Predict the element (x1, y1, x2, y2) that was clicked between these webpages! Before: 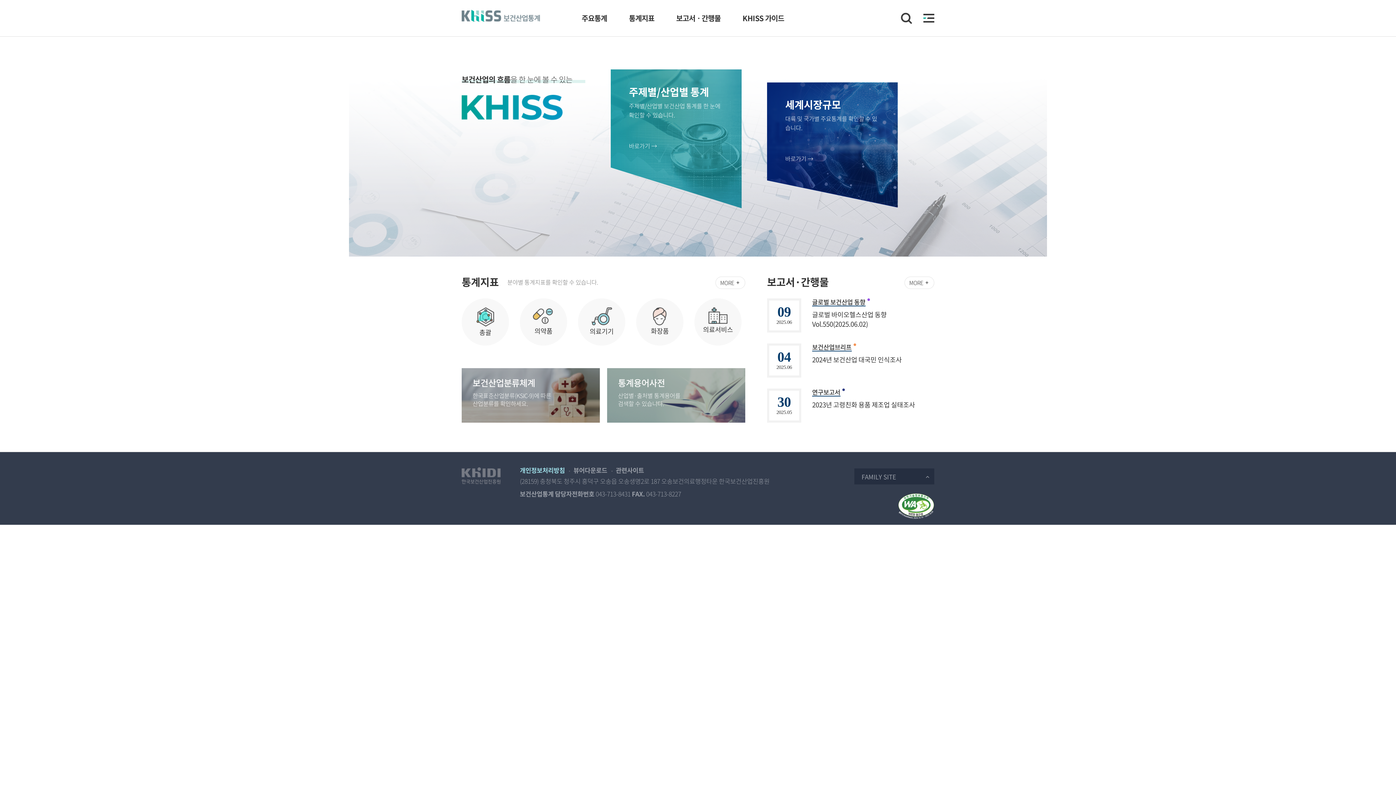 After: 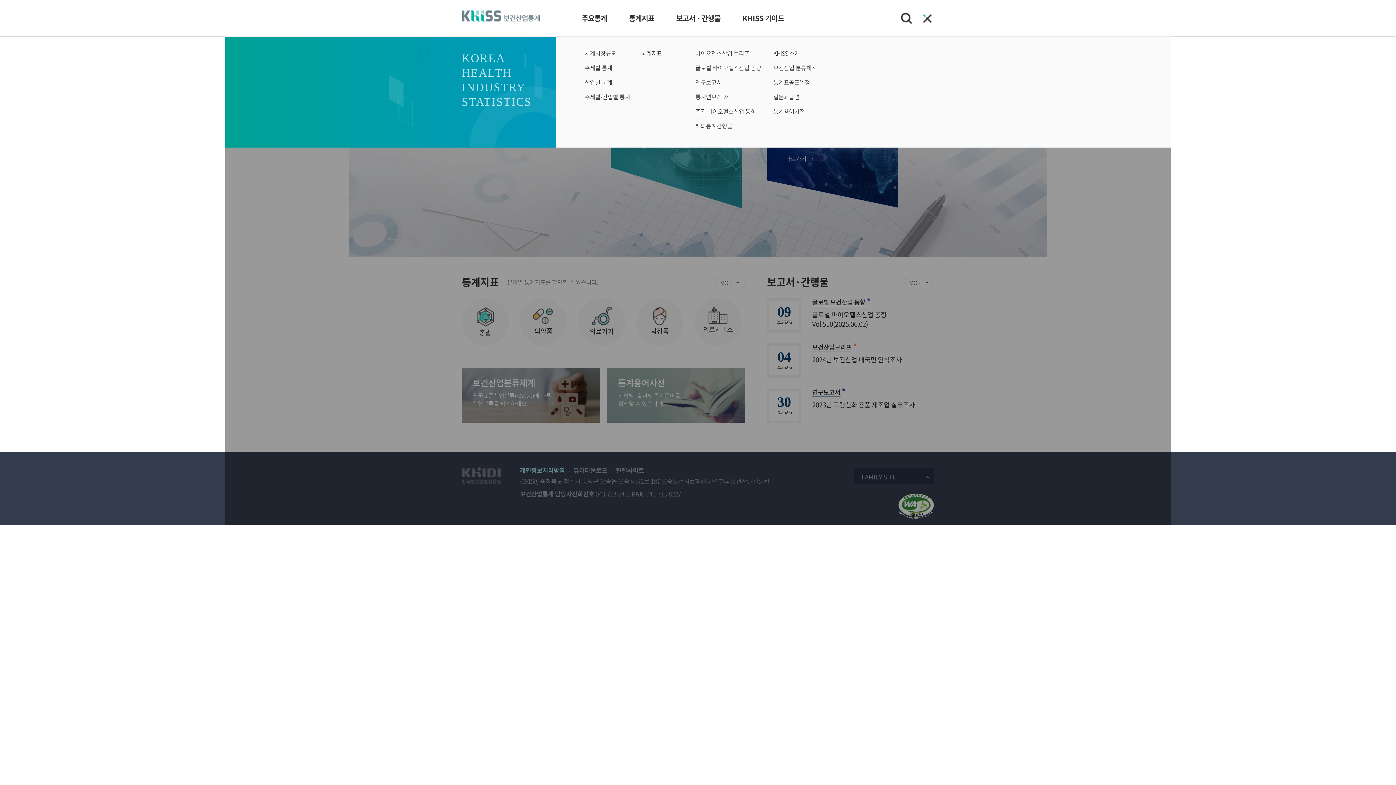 Action: bbox: (923, 13, 934, 22)